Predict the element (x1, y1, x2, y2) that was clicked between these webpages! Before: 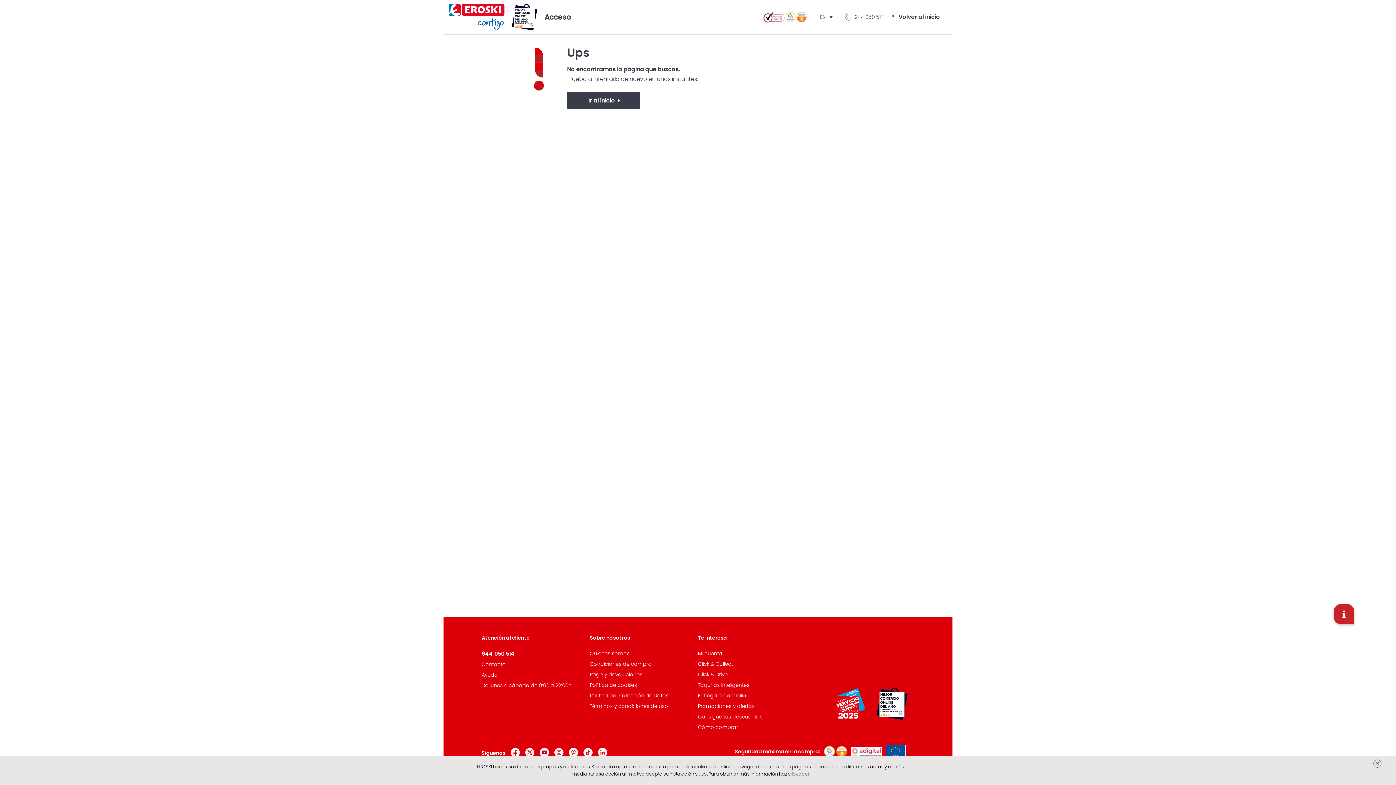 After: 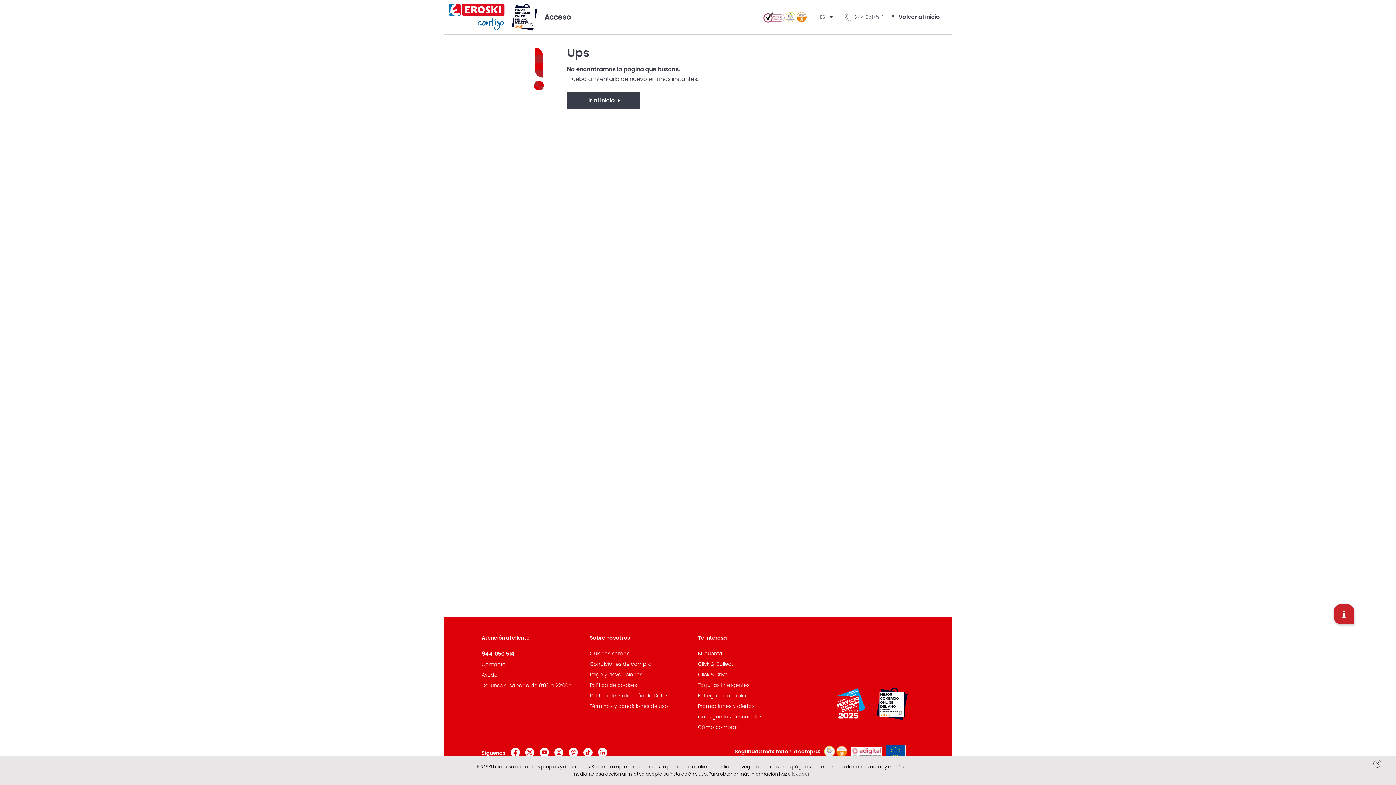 Action: bbox: (820, 749, 847, 754)